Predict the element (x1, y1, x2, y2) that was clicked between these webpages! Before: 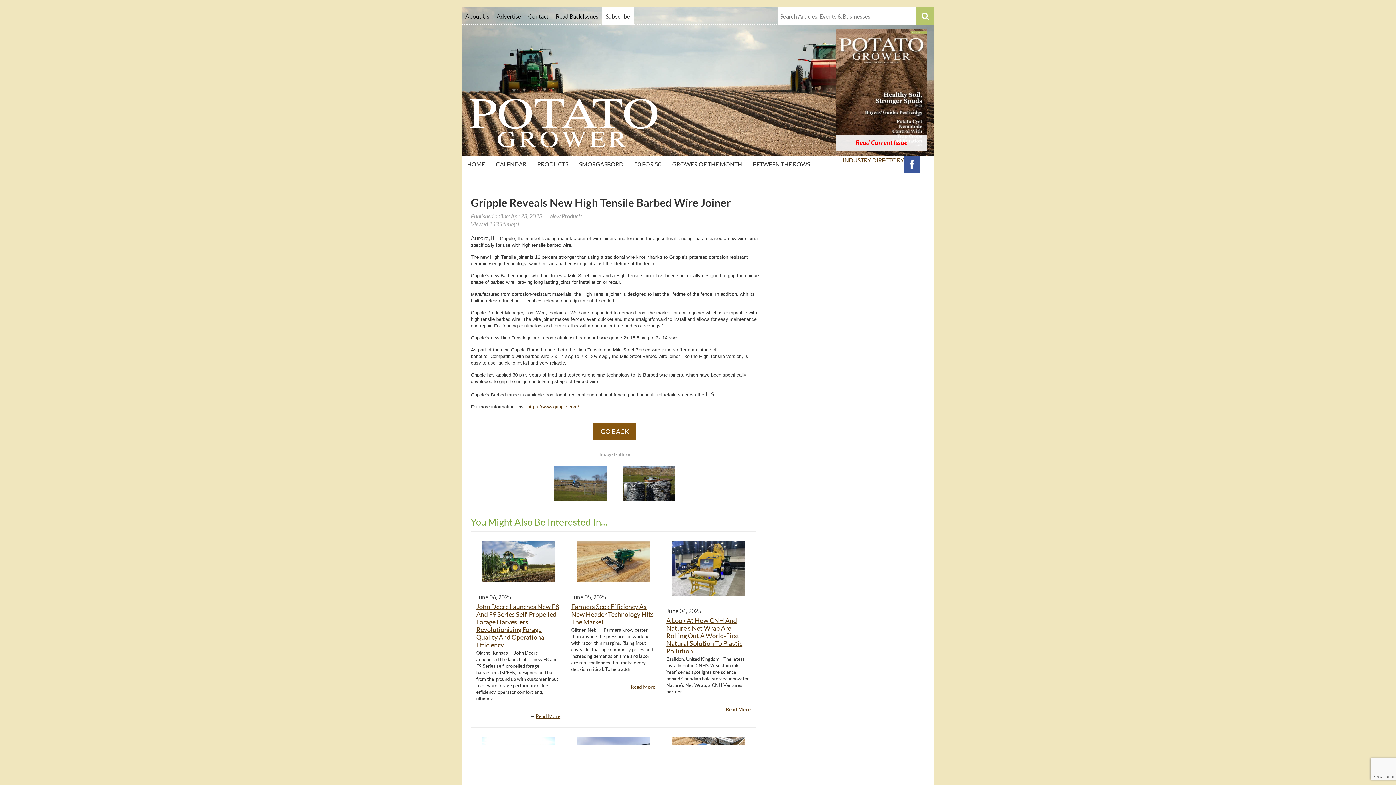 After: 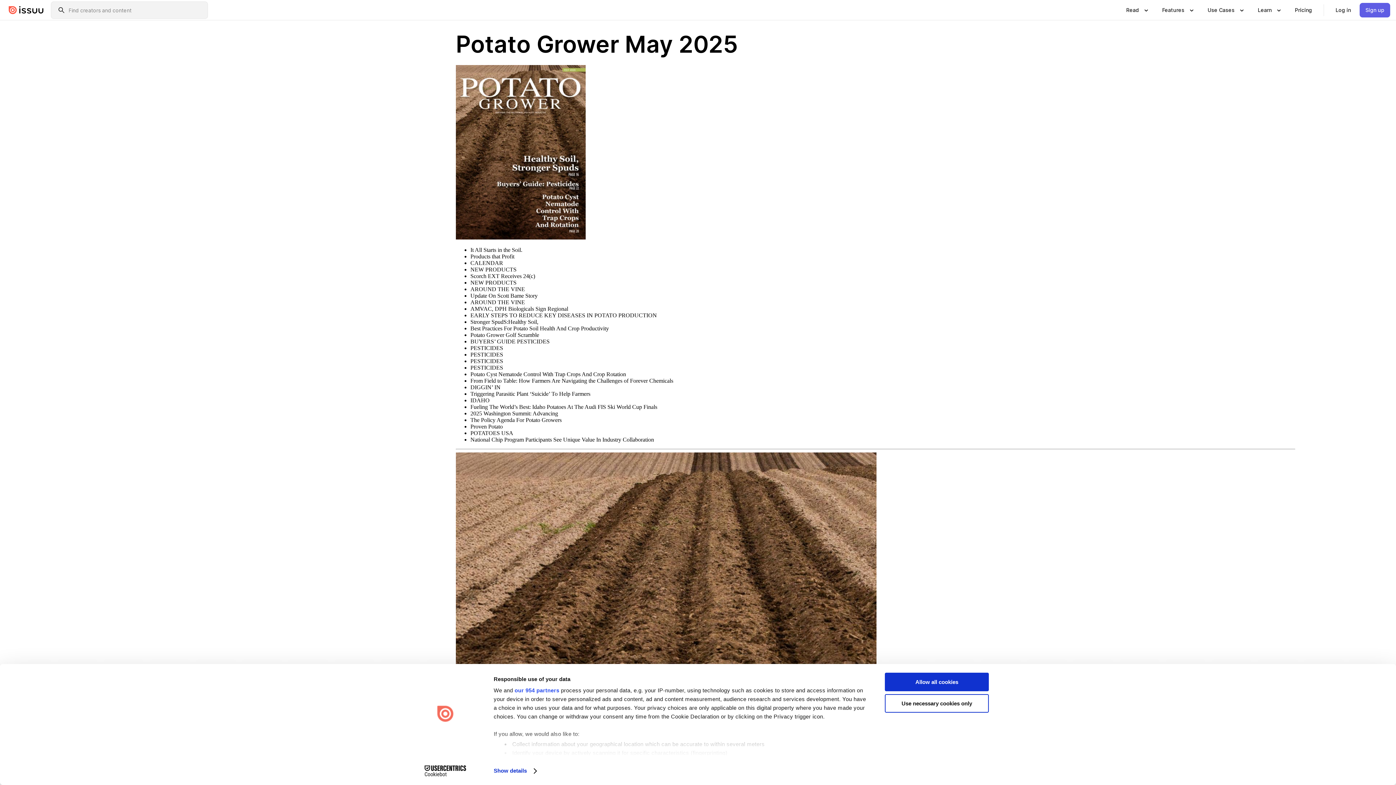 Action: label: Read Current Issue bbox: (836, 134, 927, 151)